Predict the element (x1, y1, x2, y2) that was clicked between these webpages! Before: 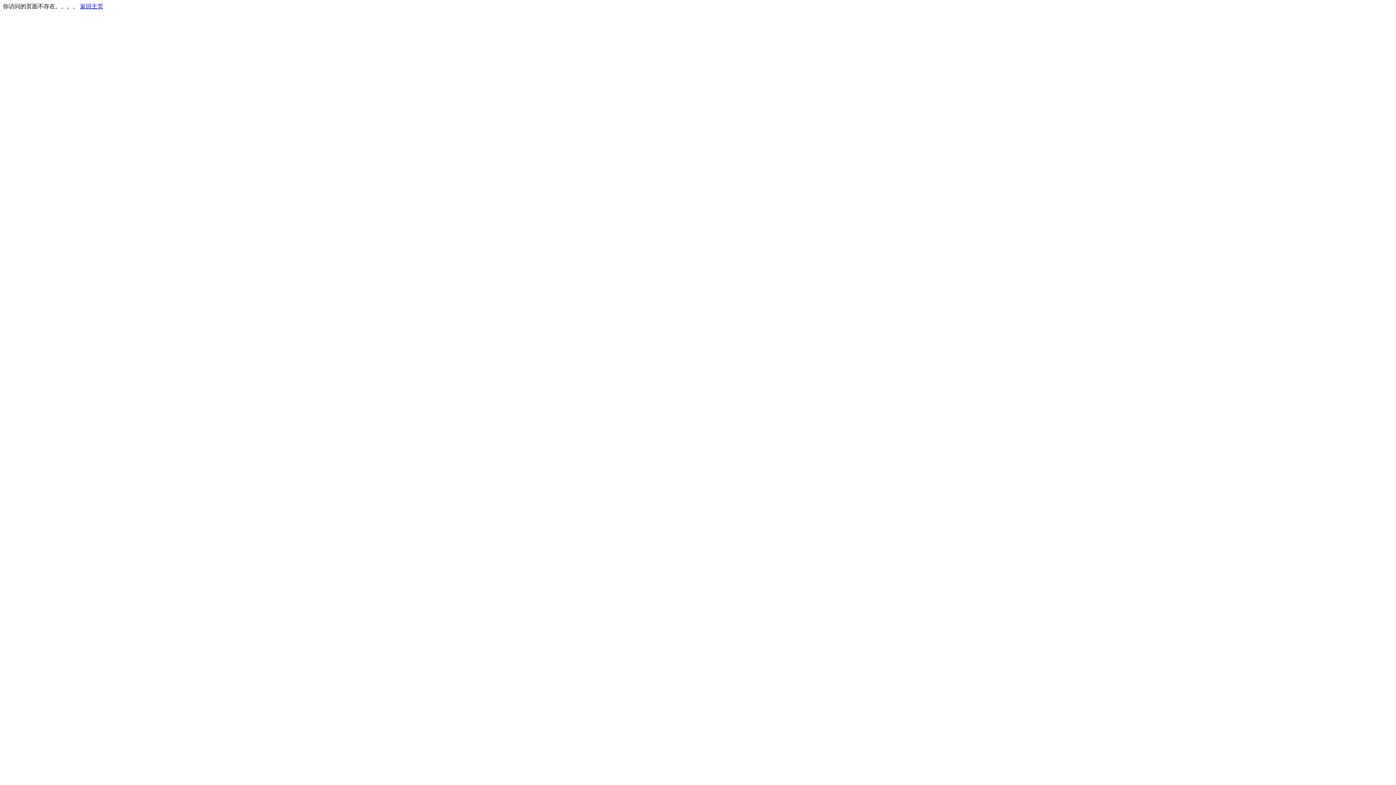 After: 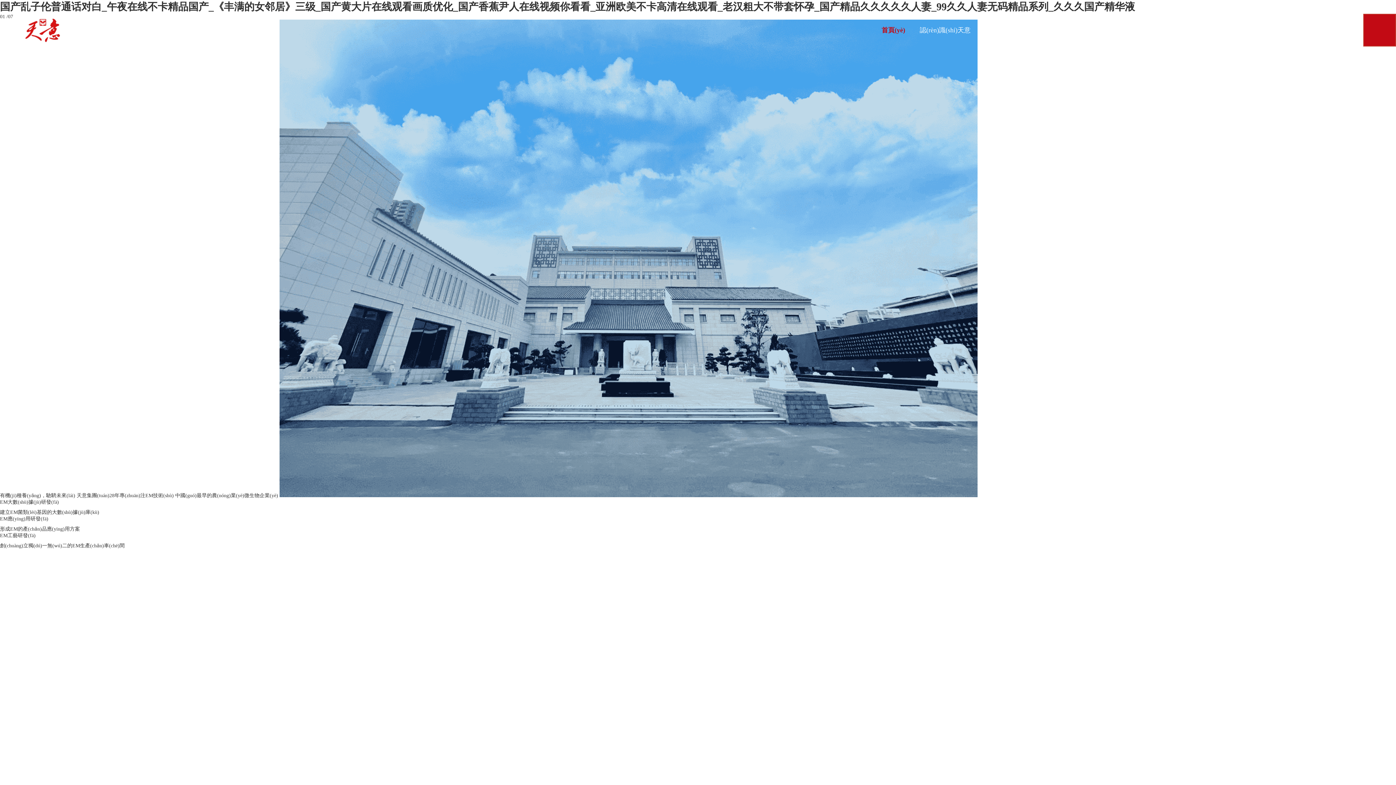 Action: label: 返回主页 bbox: (80, 3, 103, 9)